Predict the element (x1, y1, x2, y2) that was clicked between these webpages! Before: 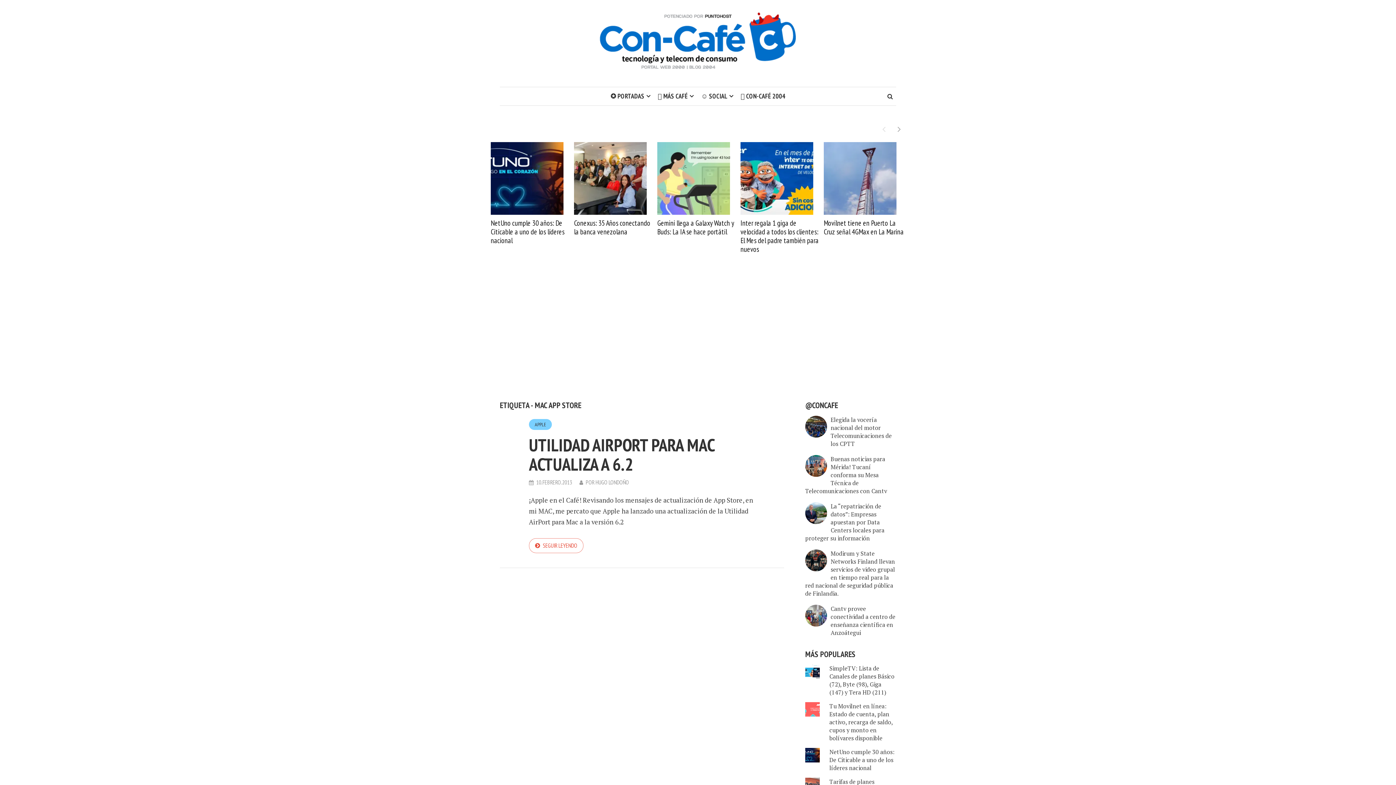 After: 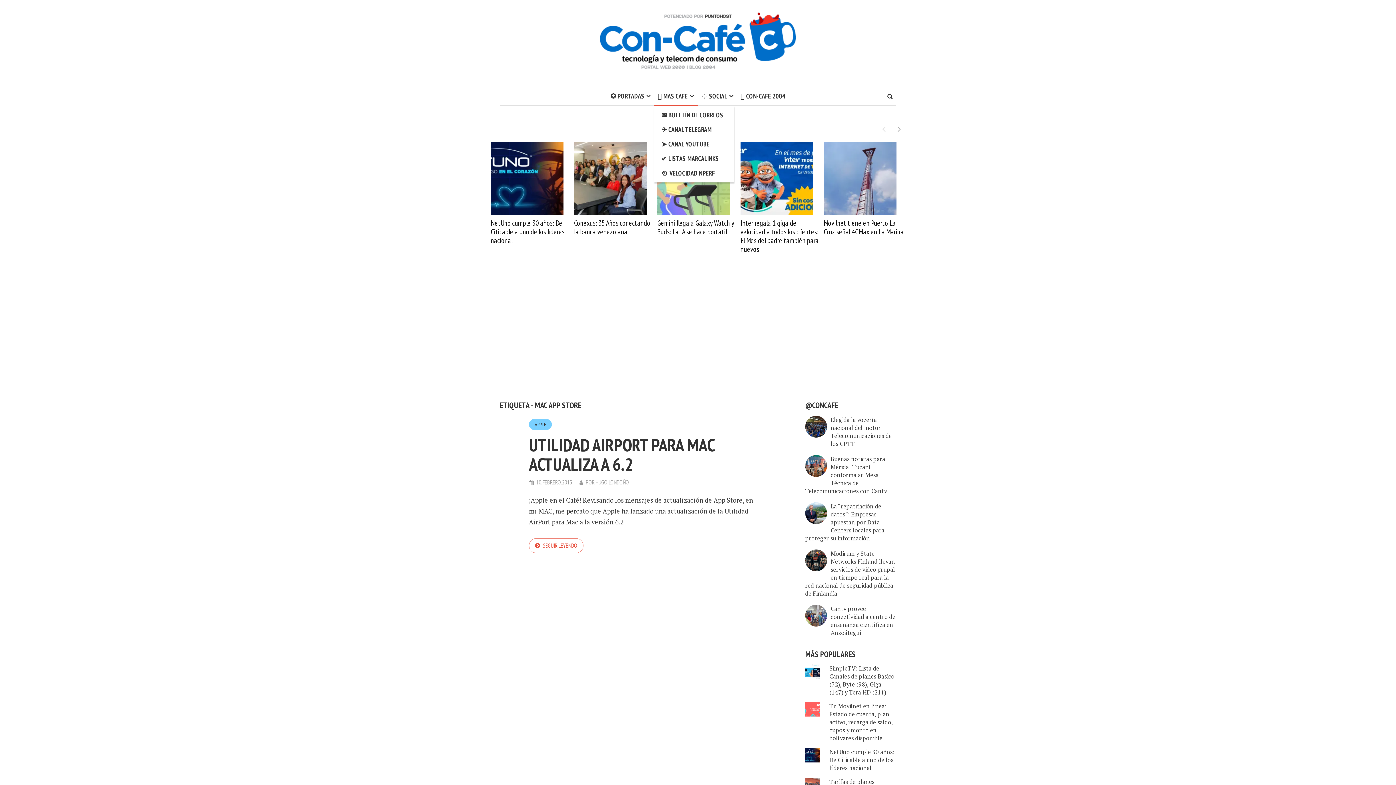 Action: label: 𖠚 MÁS CAFÉ bbox: (654, 87, 697, 105)